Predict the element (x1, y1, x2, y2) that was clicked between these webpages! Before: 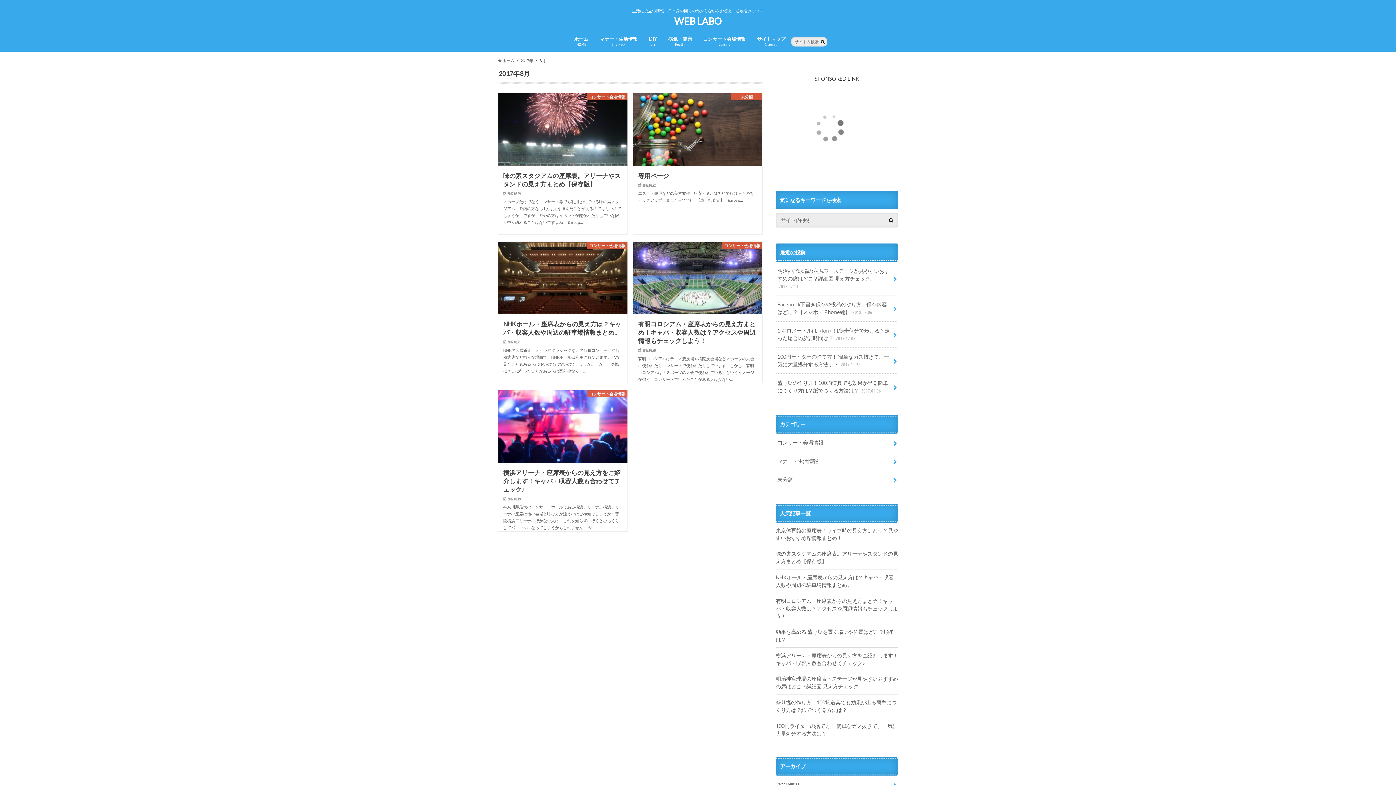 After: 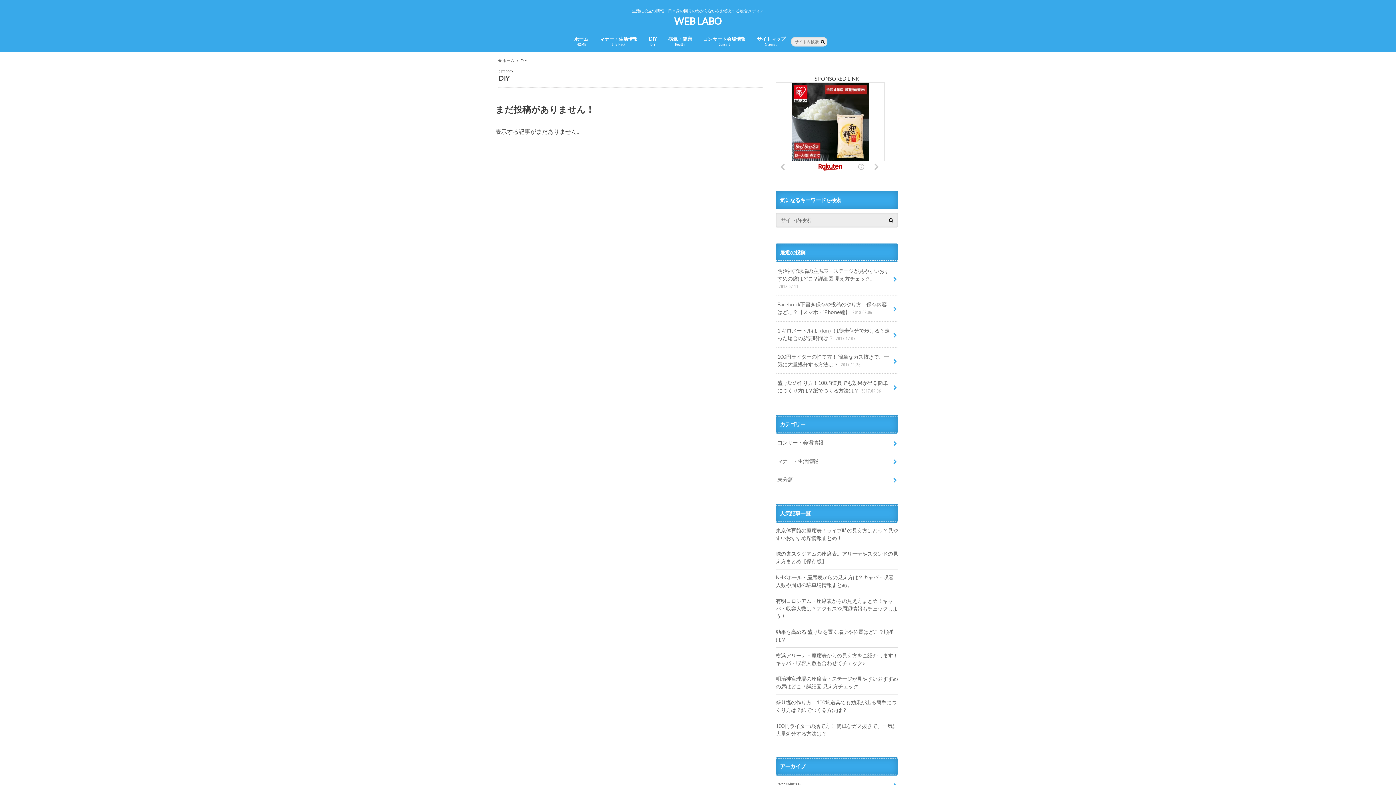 Action: label: DIY
DIY bbox: (643, 34, 662, 49)